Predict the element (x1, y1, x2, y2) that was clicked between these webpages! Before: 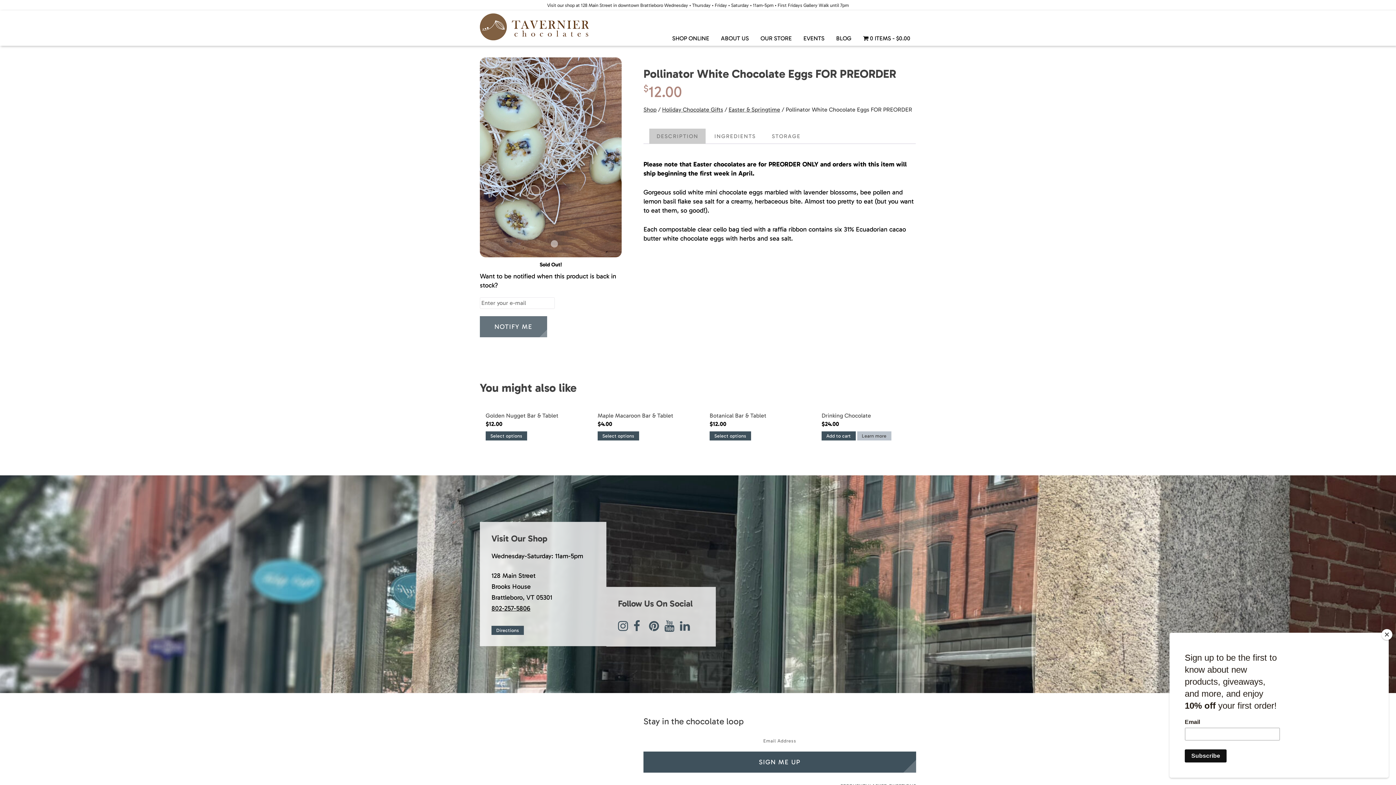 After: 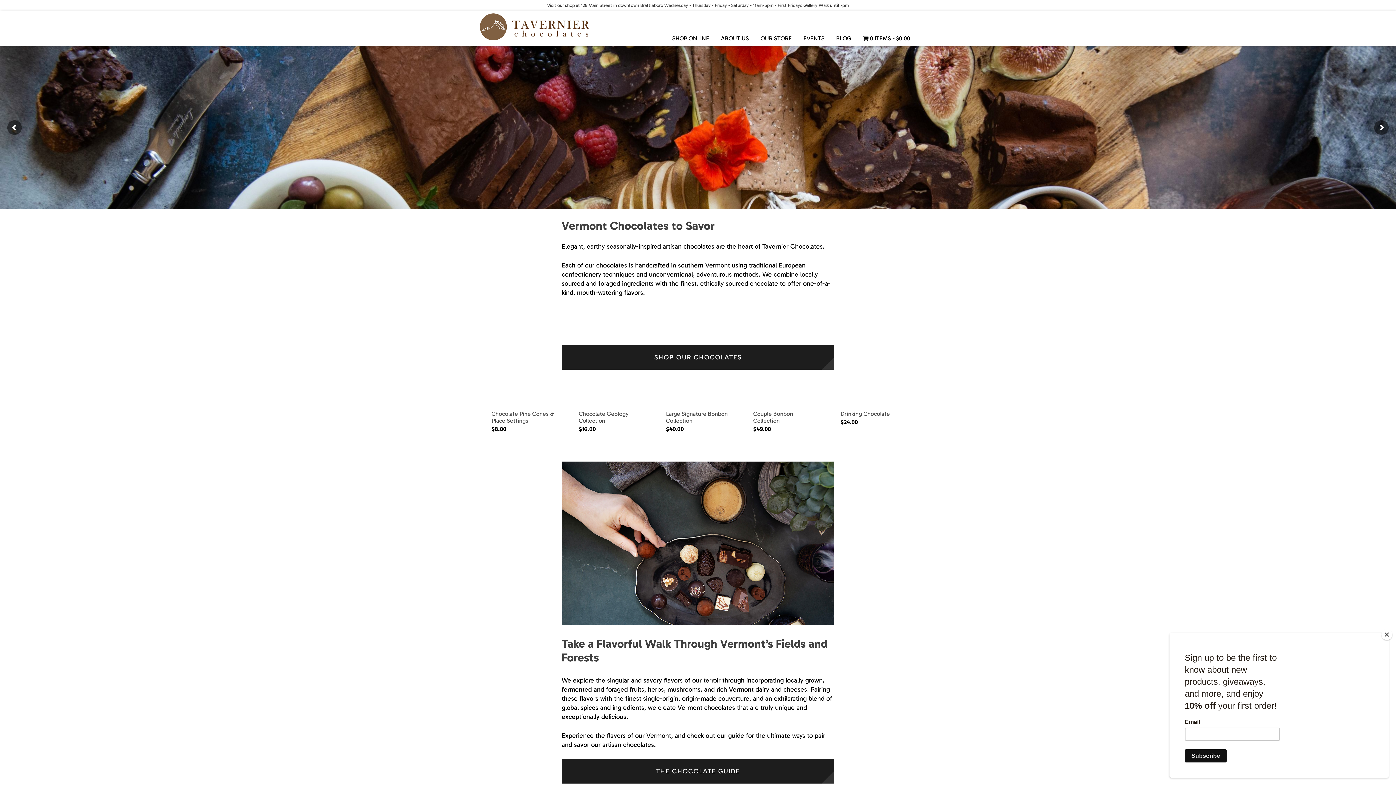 Action: bbox: (480, 34, 589, 41)